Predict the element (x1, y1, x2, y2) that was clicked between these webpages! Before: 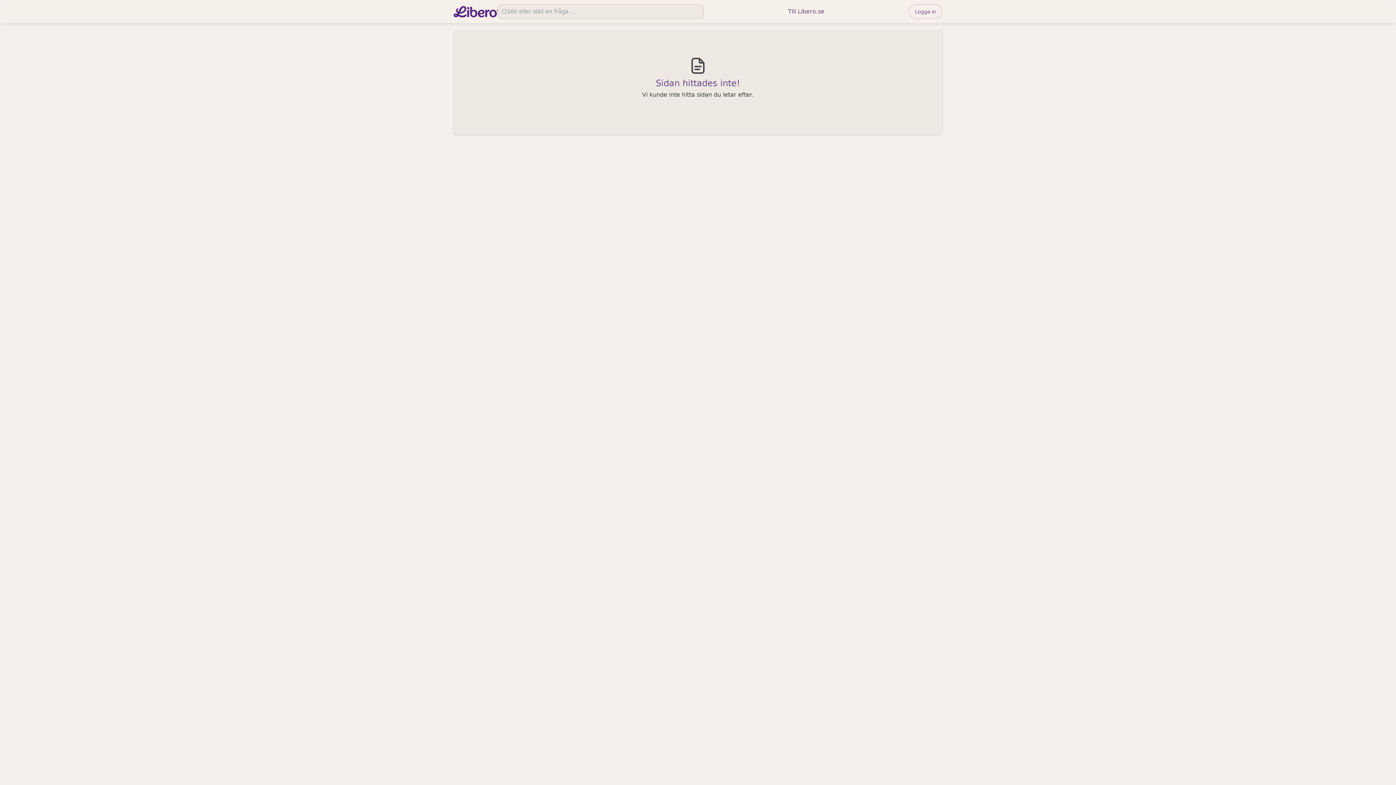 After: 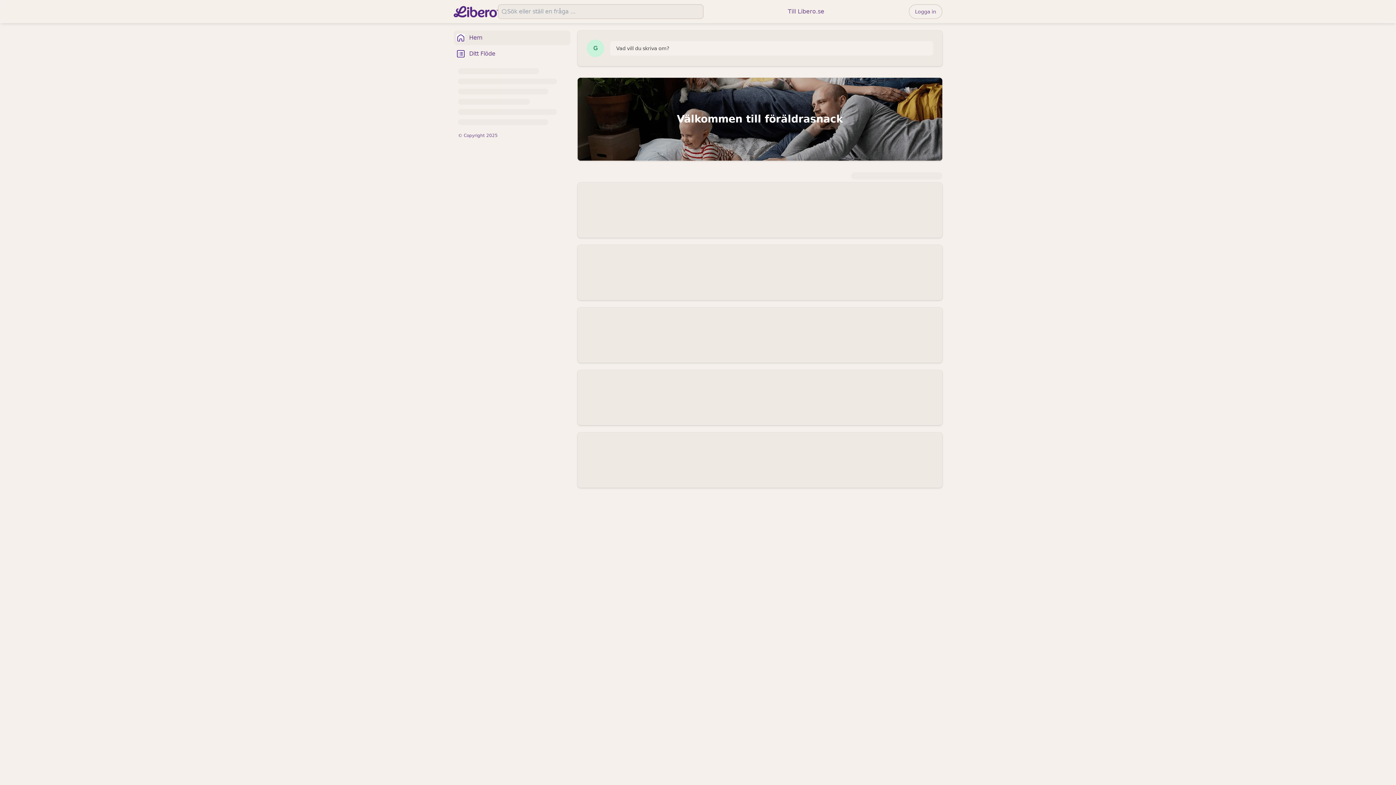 Action: bbox: (453, 5, 498, 17)